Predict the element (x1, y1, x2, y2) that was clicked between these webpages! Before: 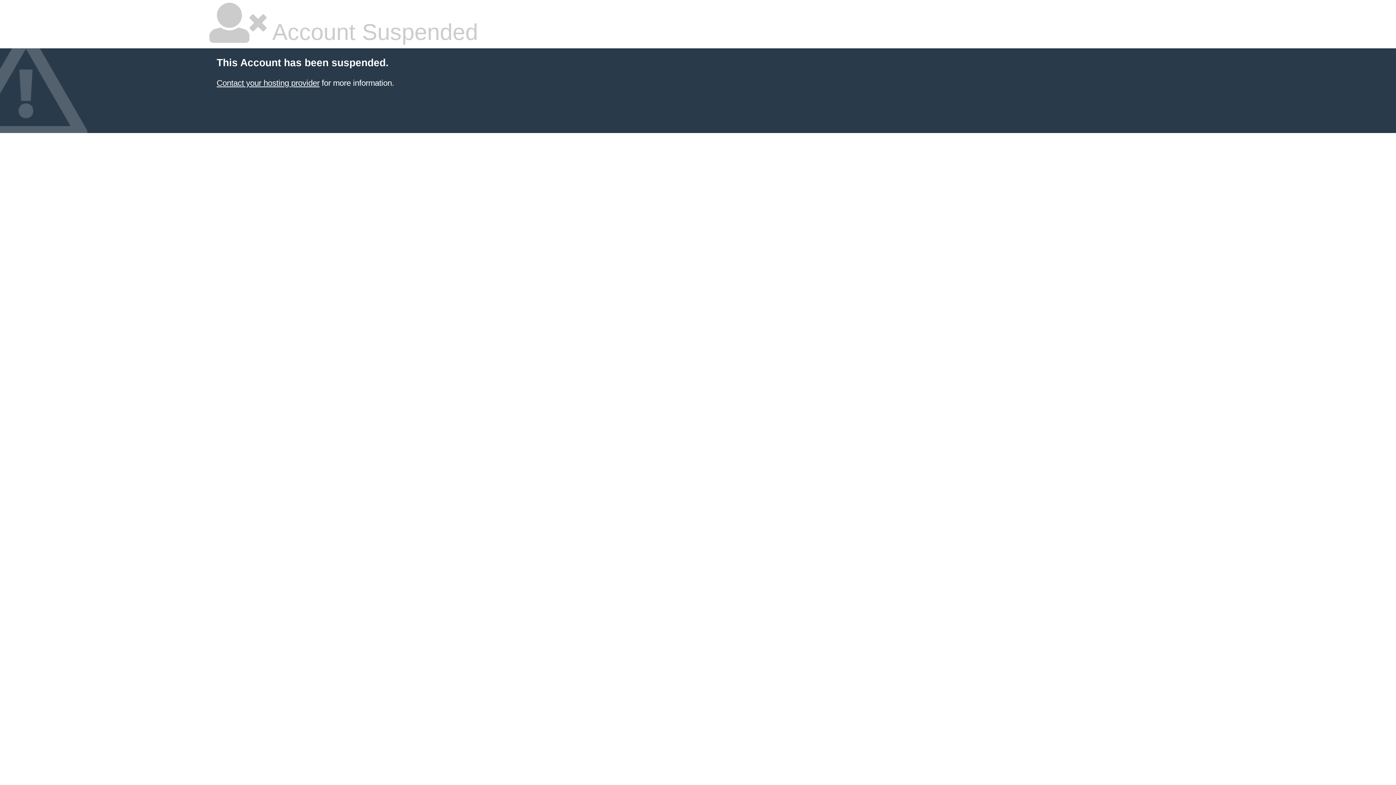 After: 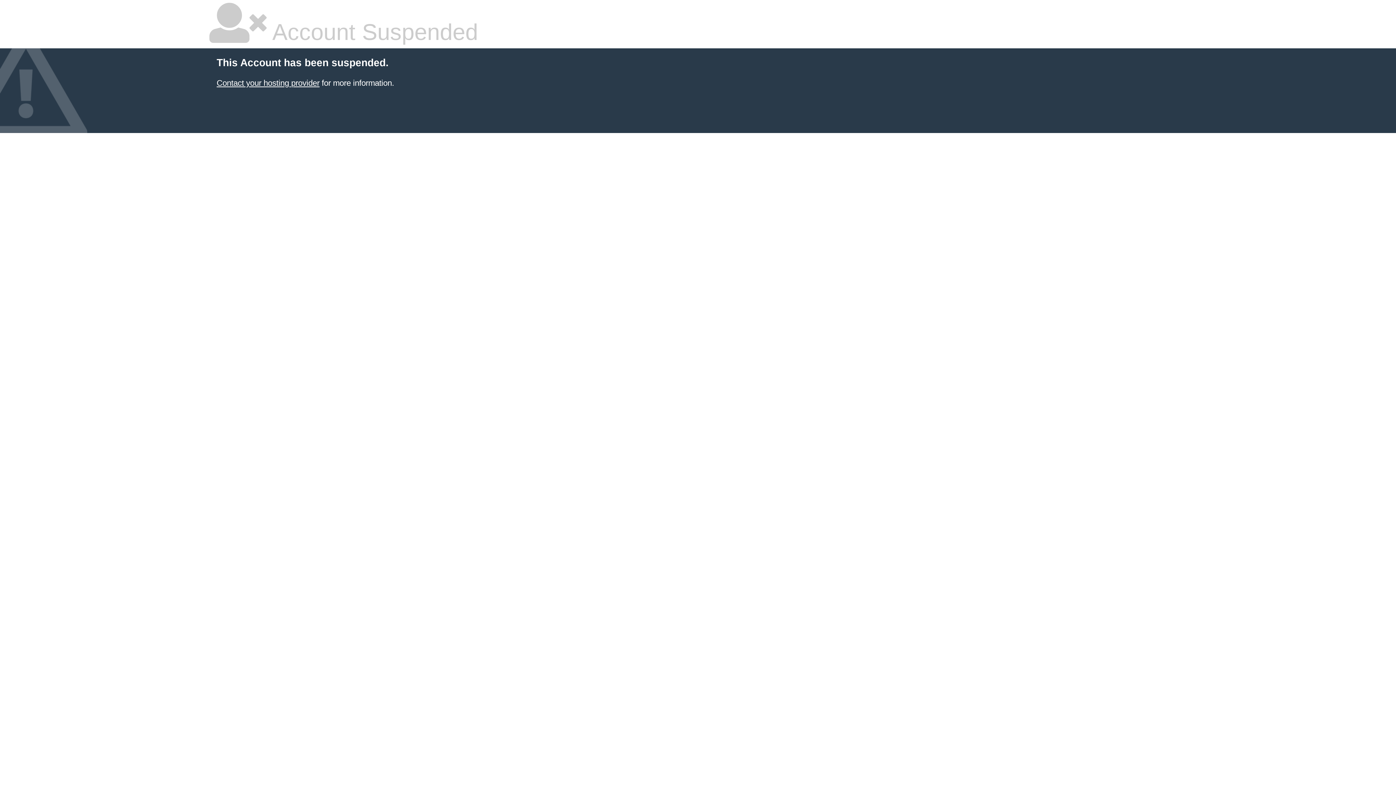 Action: bbox: (216, 78, 319, 87) label: Contact your hosting provider